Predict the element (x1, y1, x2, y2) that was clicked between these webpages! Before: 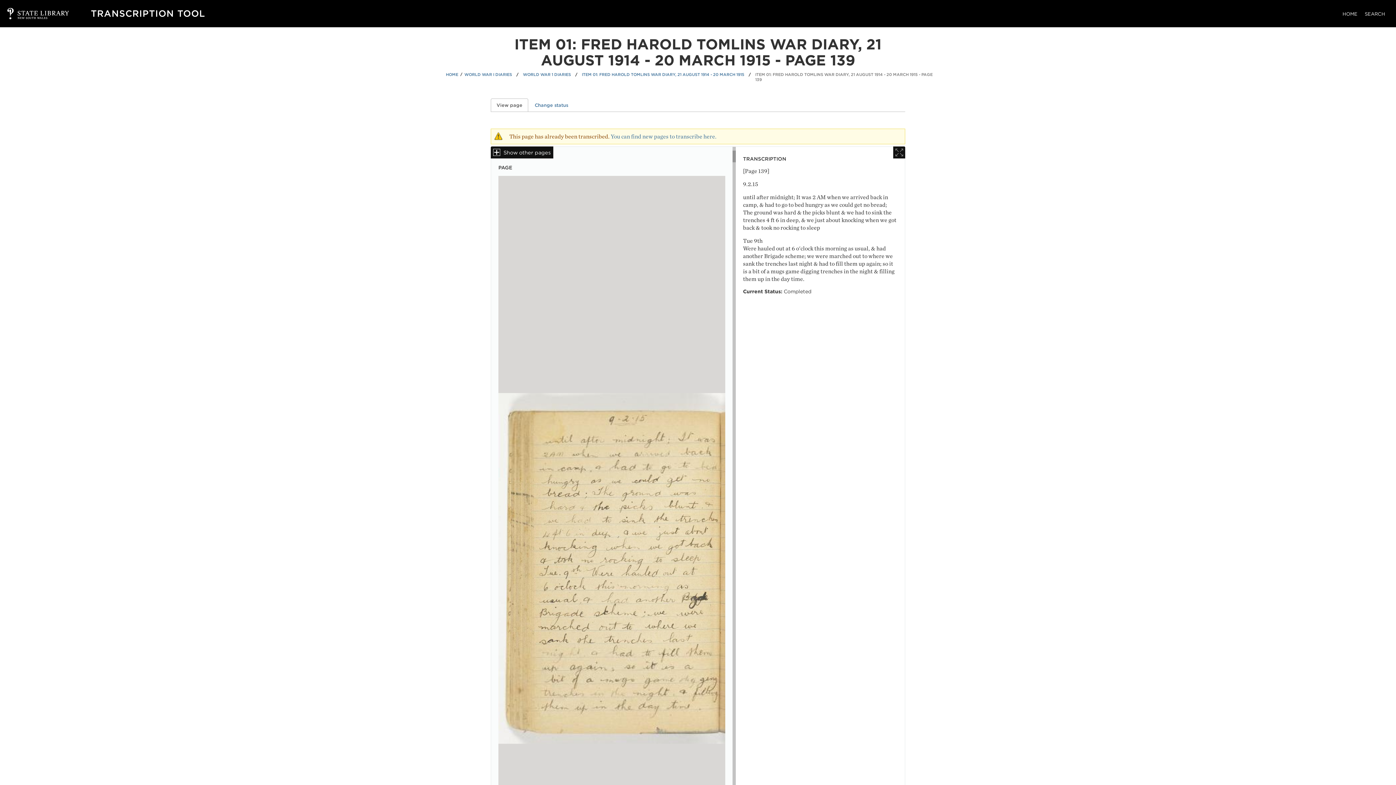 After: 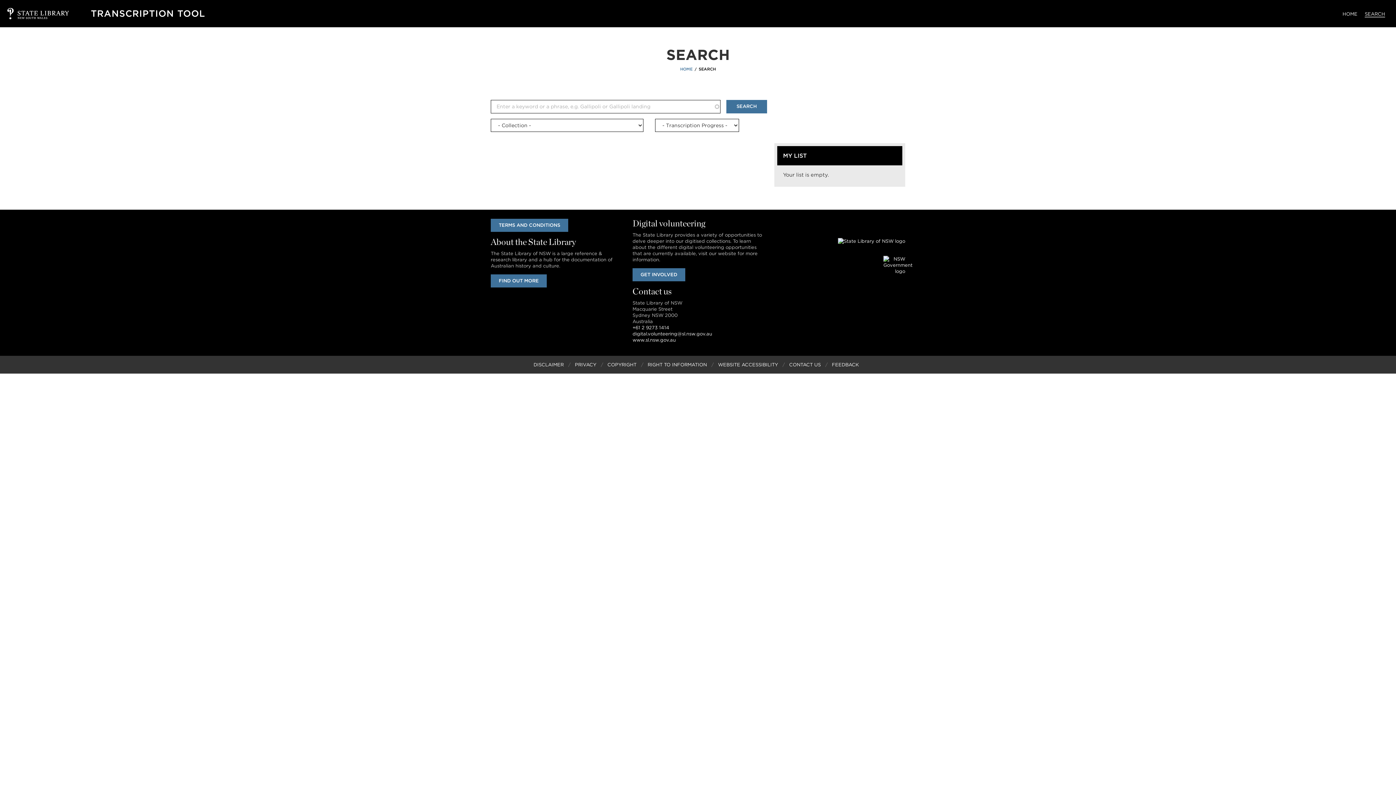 Action: label: SEARCH bbox: (1365, 11, 1385, 16)